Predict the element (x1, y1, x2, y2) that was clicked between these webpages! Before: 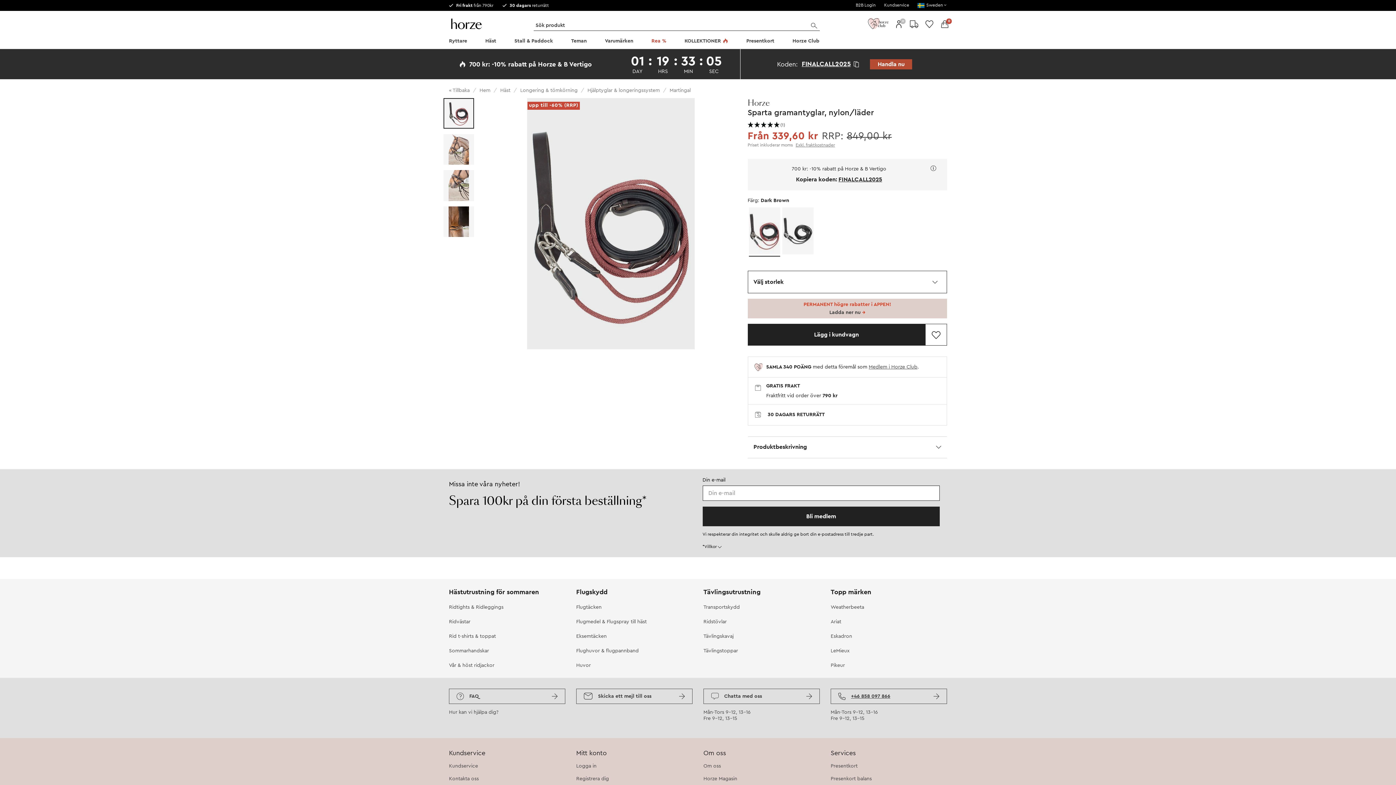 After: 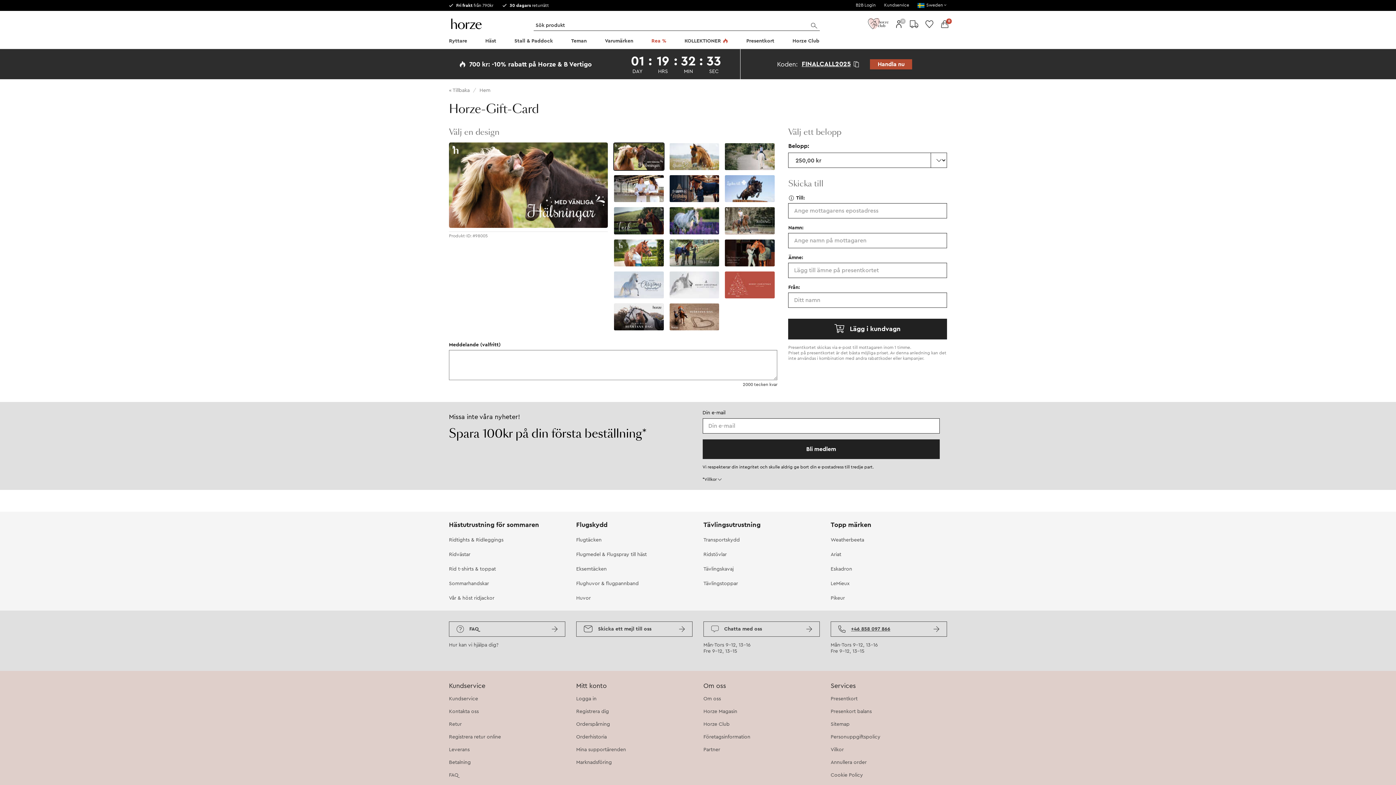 Action: label: Presentkort bbox: (830, 762, 947, 770)